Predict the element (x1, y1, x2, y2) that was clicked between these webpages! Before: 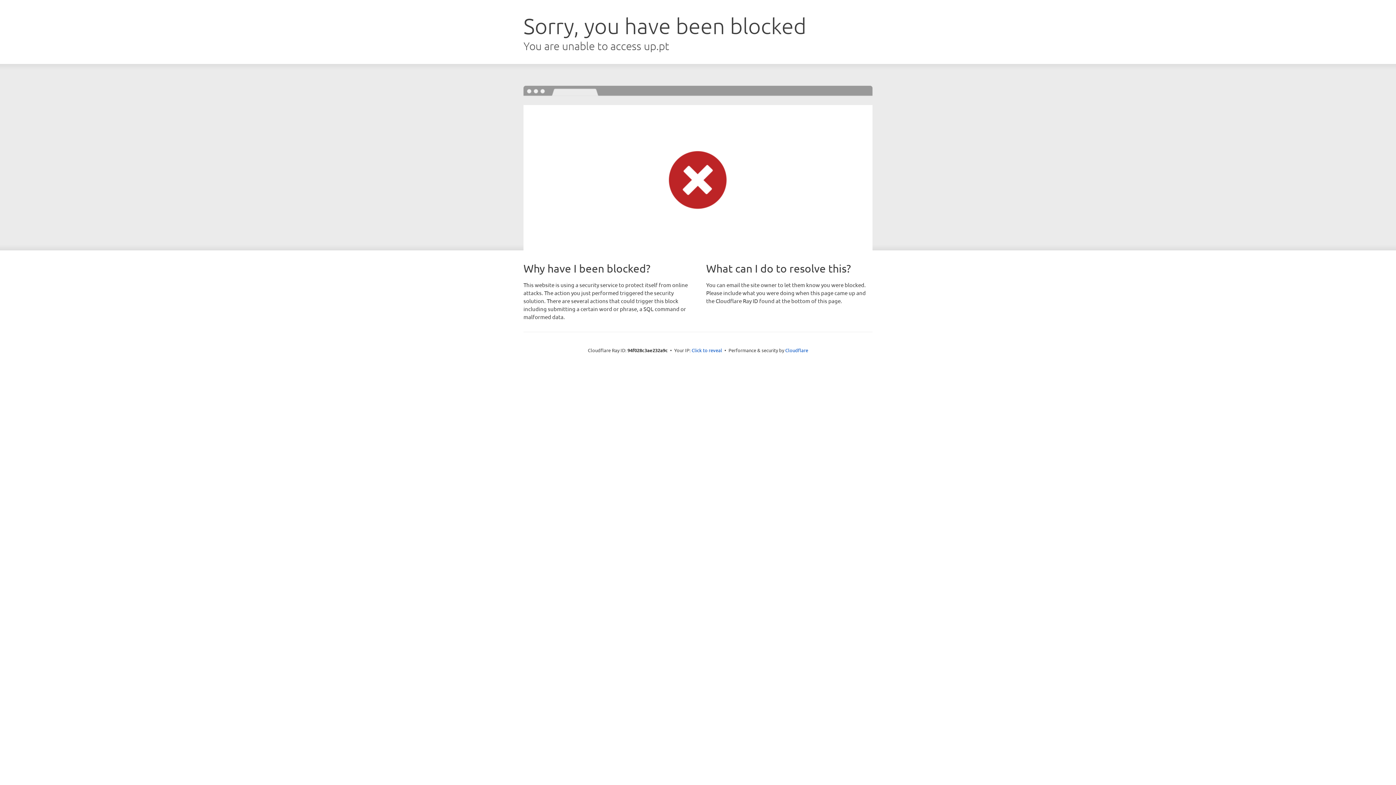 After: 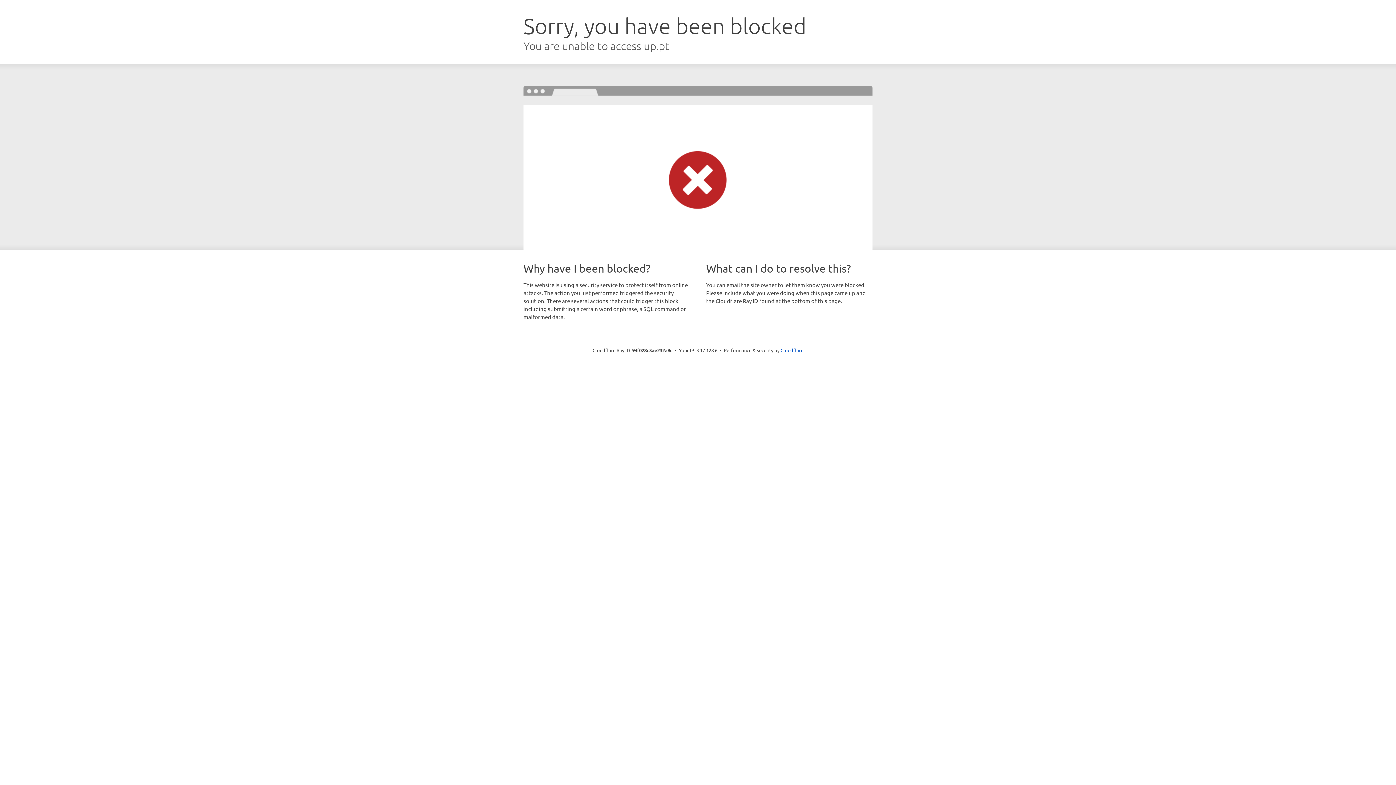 Action: bbox: (691, 346, 722, 353) label: Click to reveal